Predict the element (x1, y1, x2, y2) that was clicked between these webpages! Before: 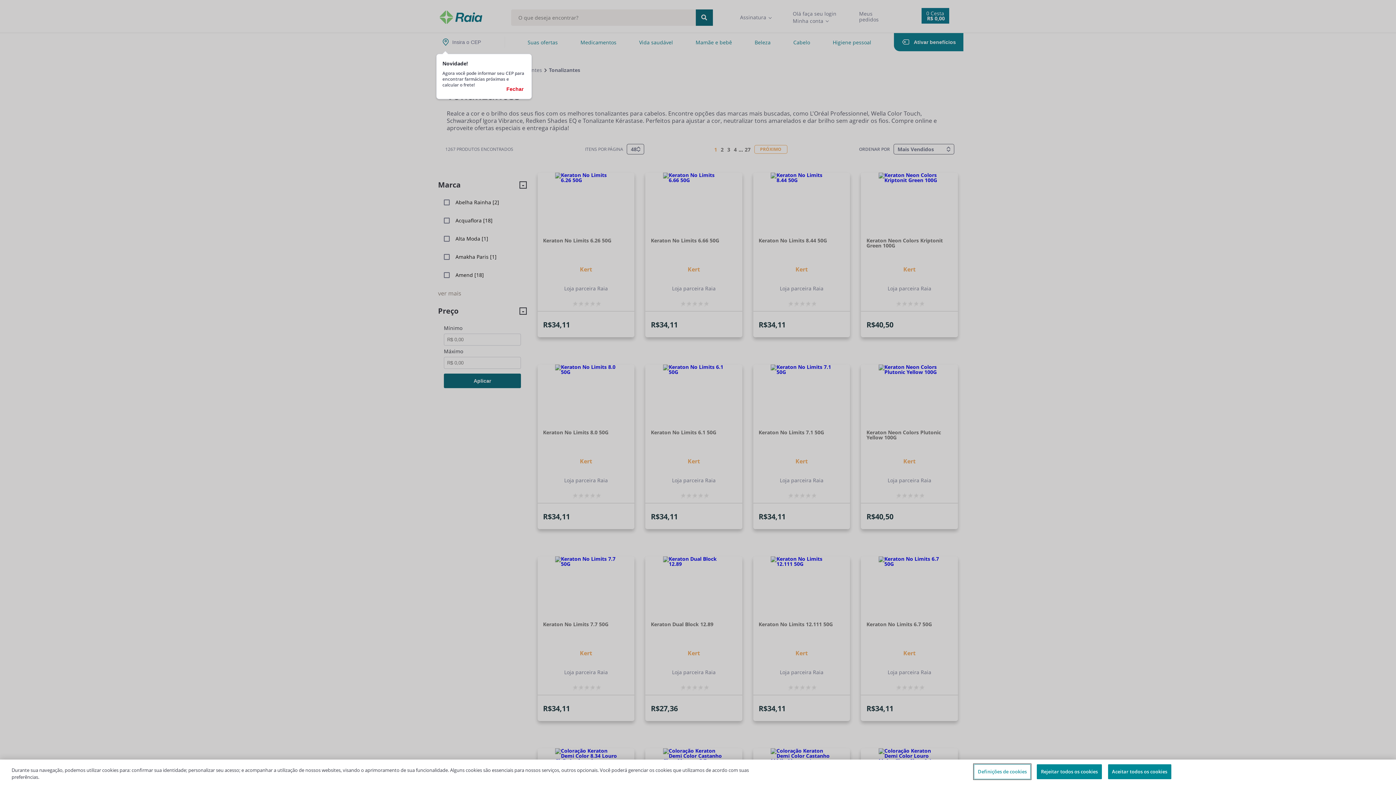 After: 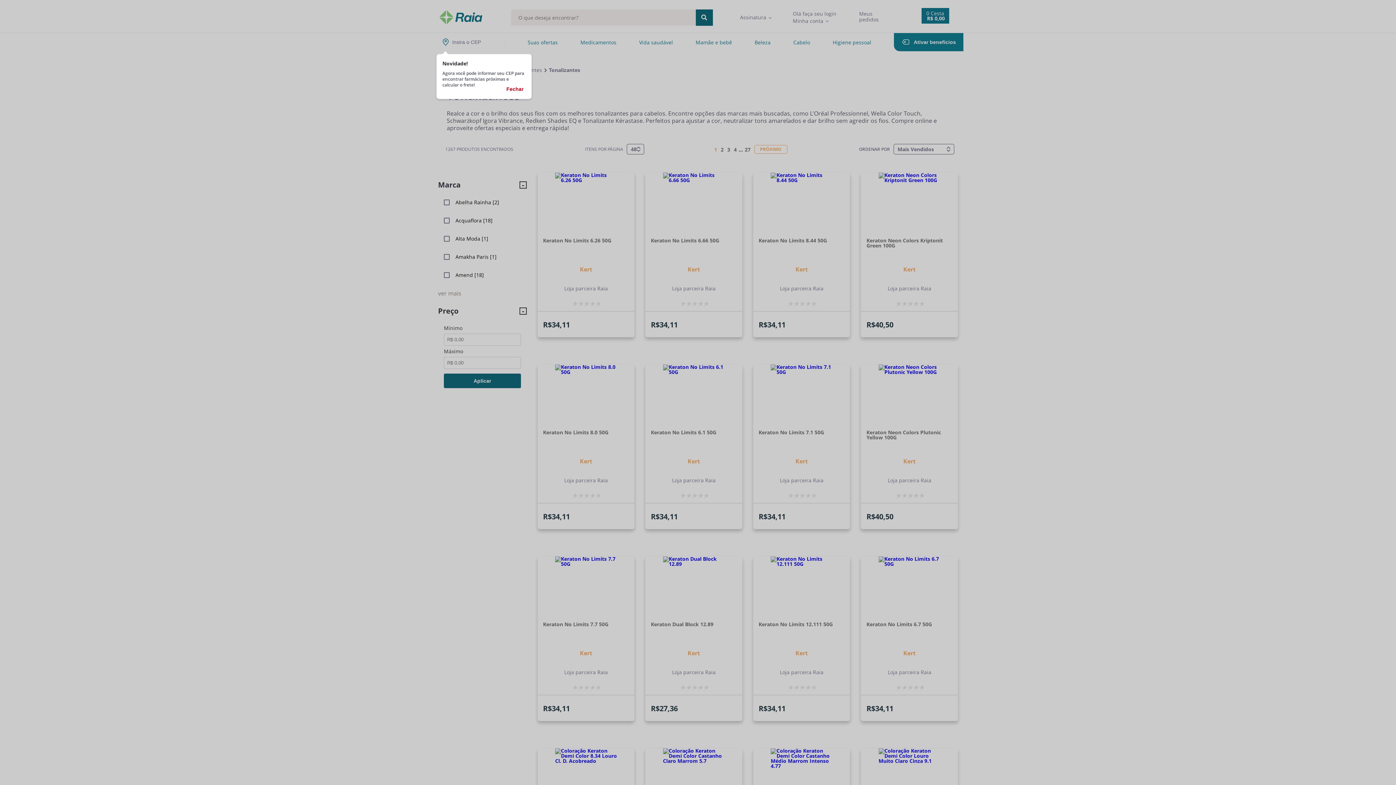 Action: label: Aceitar todos os cookies bbox: (1108, 764, 1171, 779)